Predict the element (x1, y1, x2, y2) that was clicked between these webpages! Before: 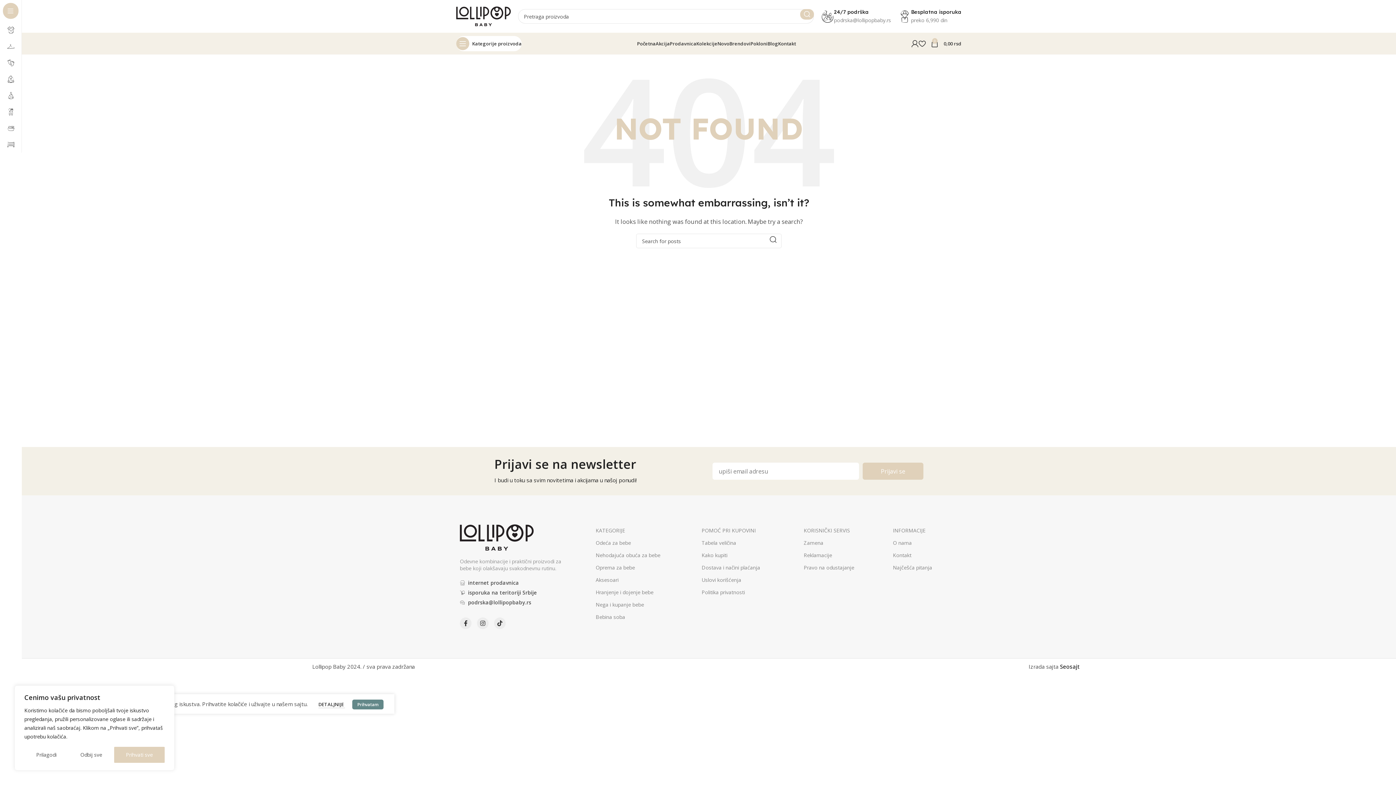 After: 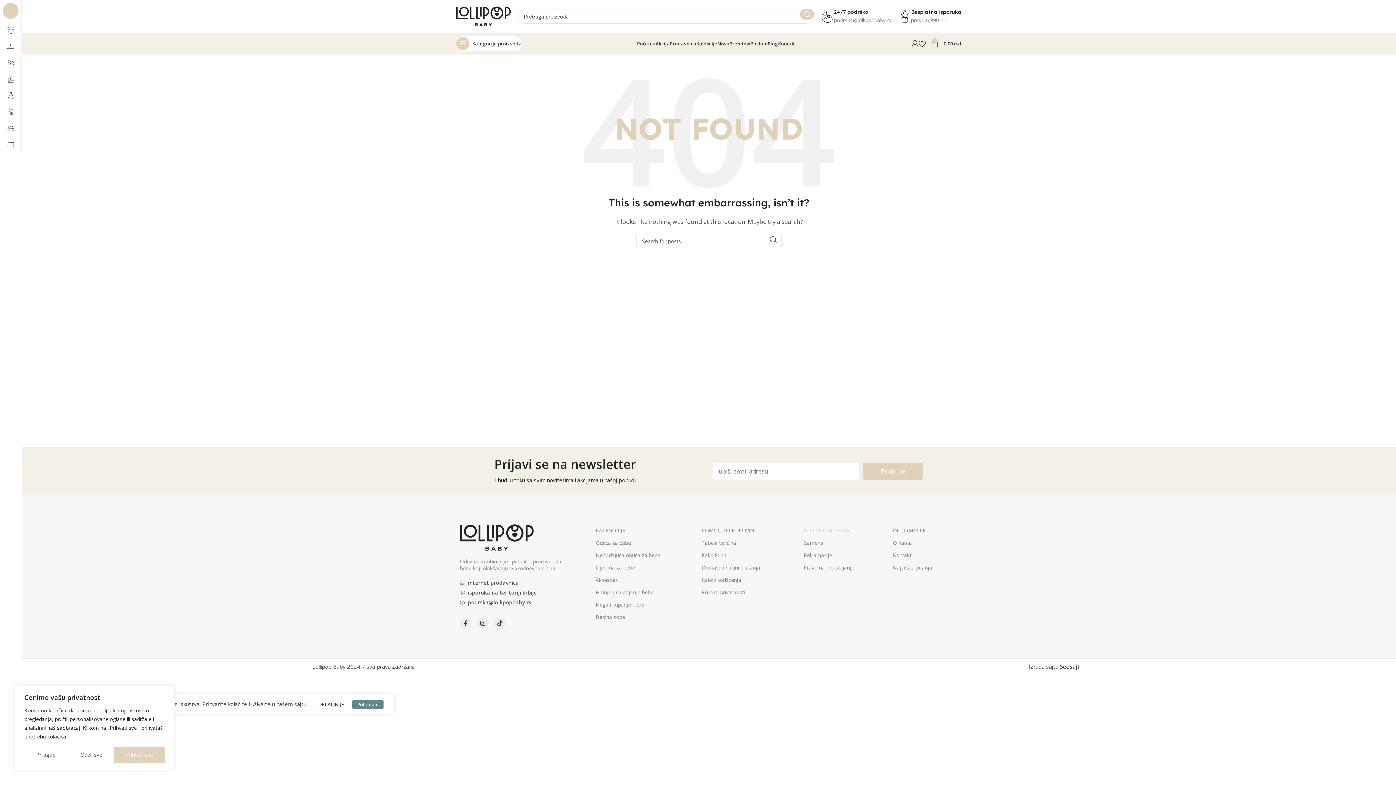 Action: label: KORISNIČKI SERVIS bbox: (803, 524, 885, 537)